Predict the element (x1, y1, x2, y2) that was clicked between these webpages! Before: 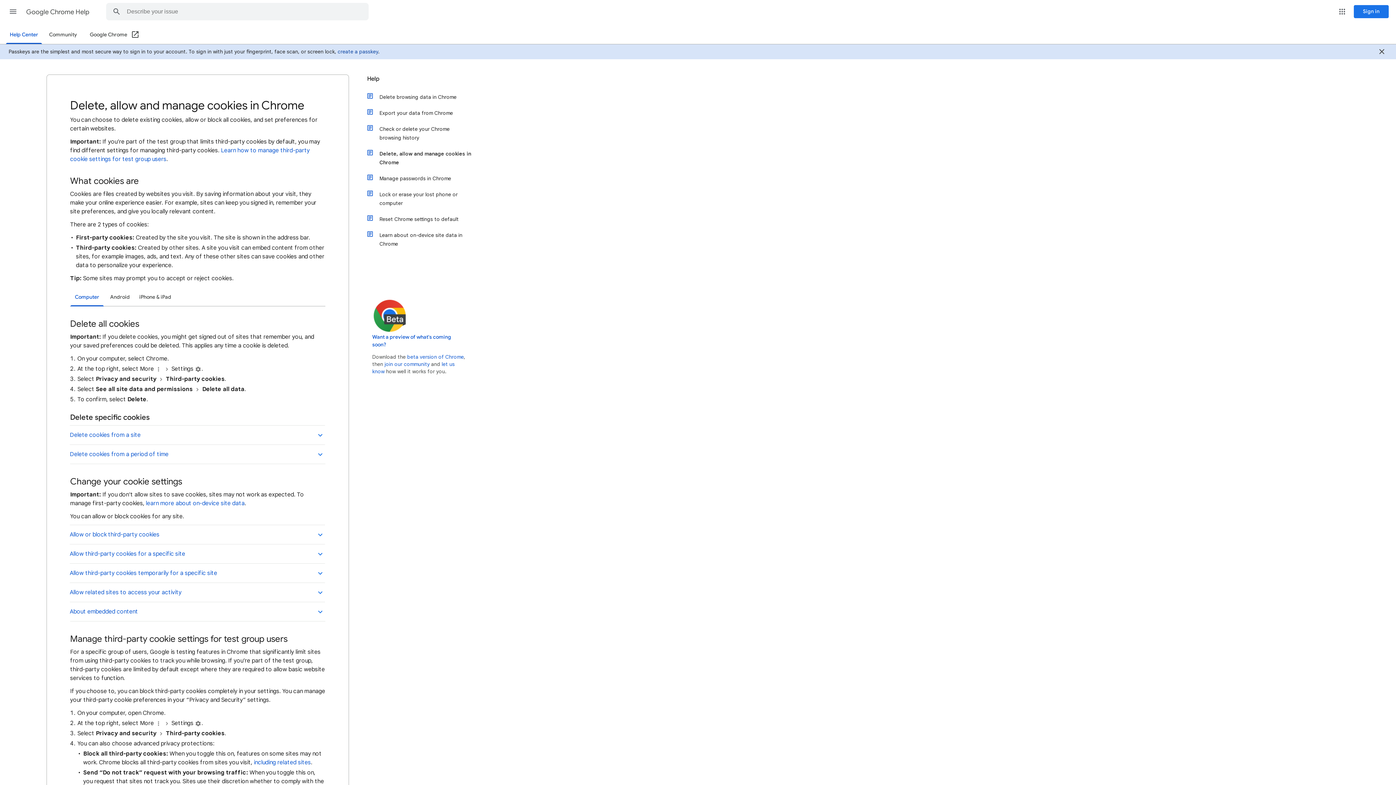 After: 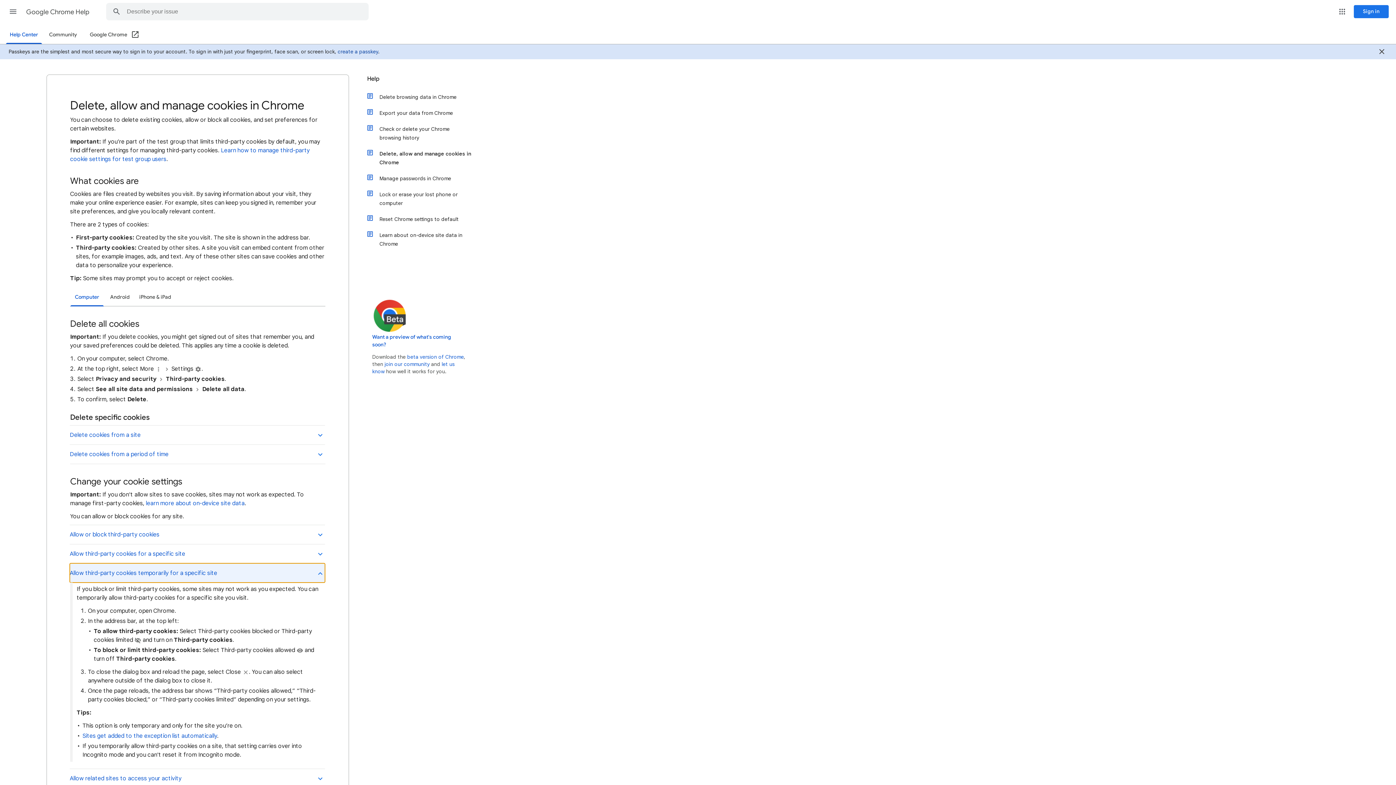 Action: bbox: (69, 563, 325, 582) label: Allow third-party cookies temporarily for a specific site